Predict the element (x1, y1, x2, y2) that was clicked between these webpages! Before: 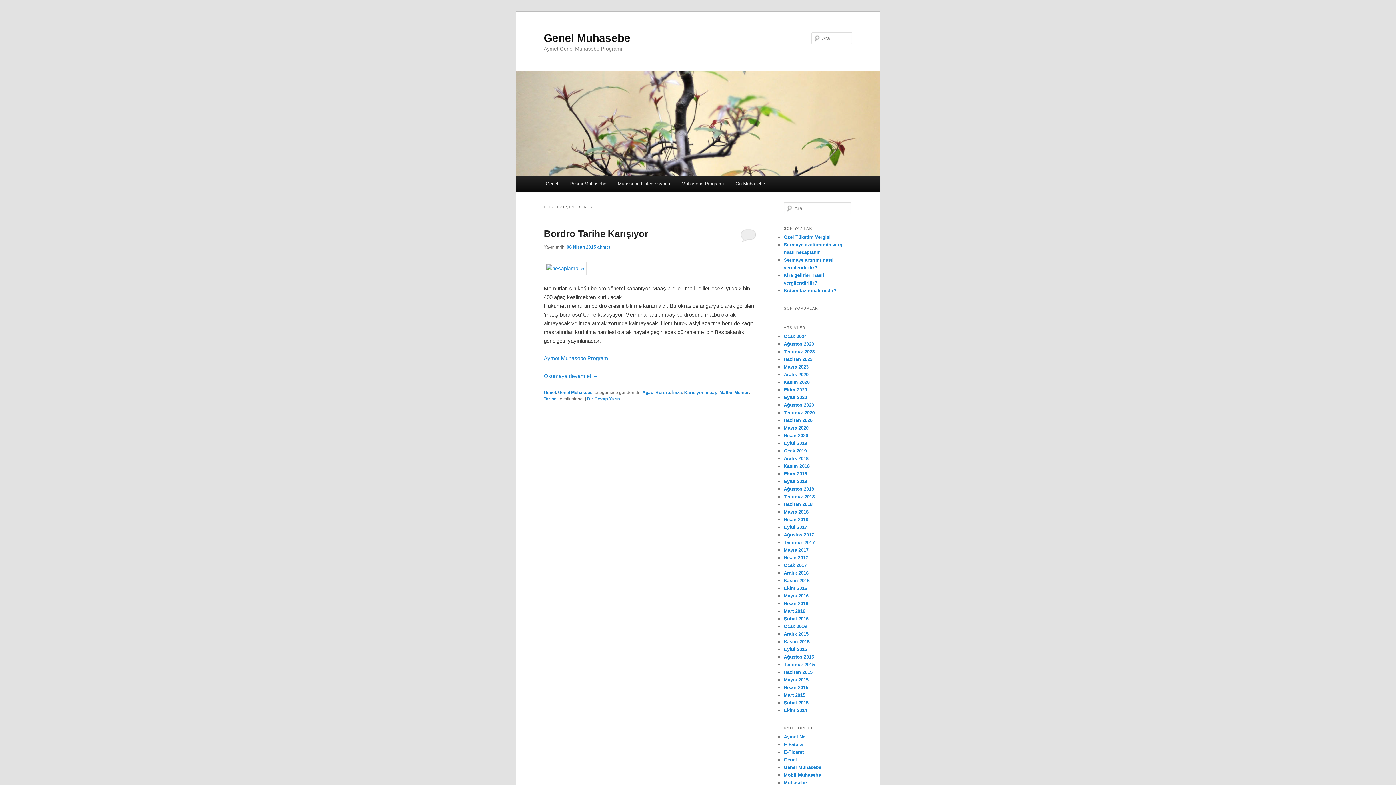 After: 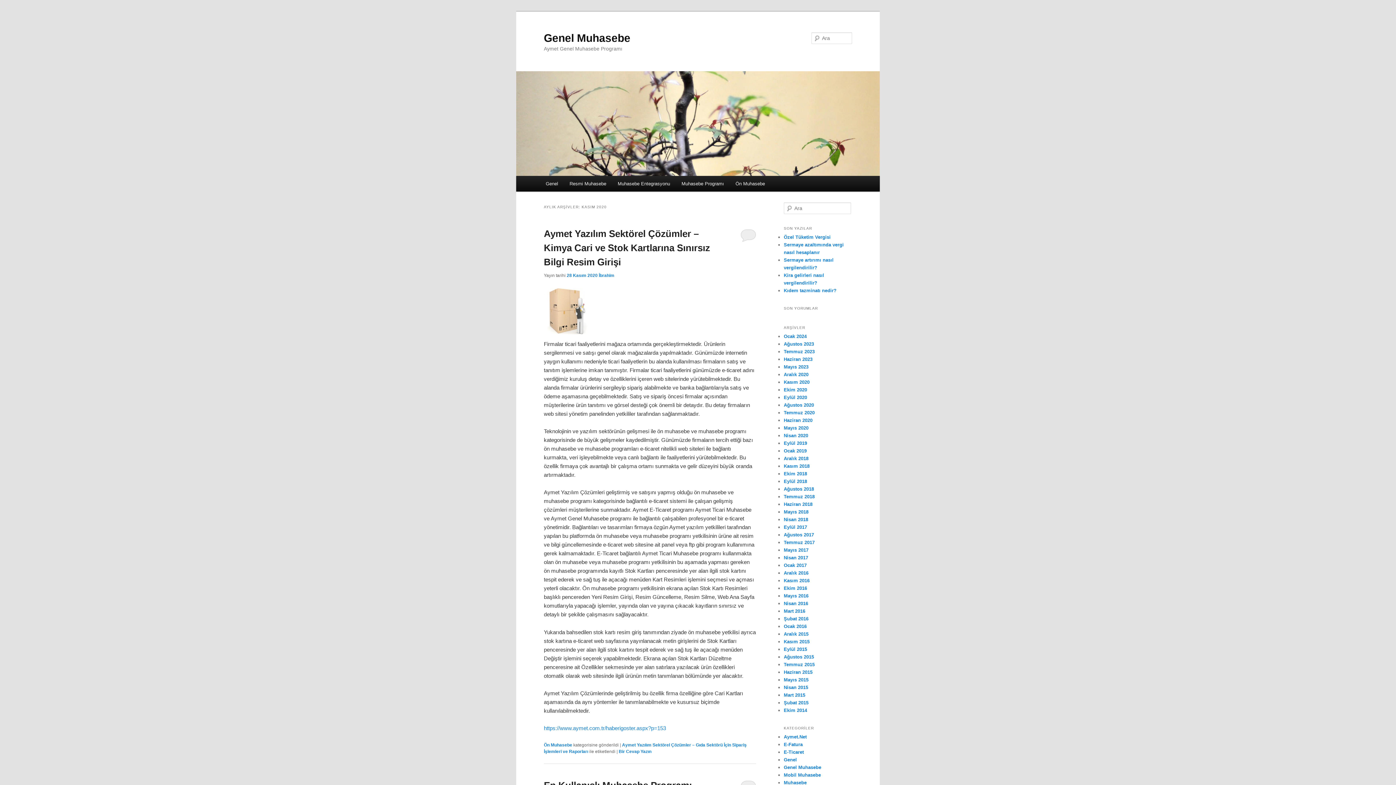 Action: bbox: (784, 379, 809, 384) label: Kasım 2020